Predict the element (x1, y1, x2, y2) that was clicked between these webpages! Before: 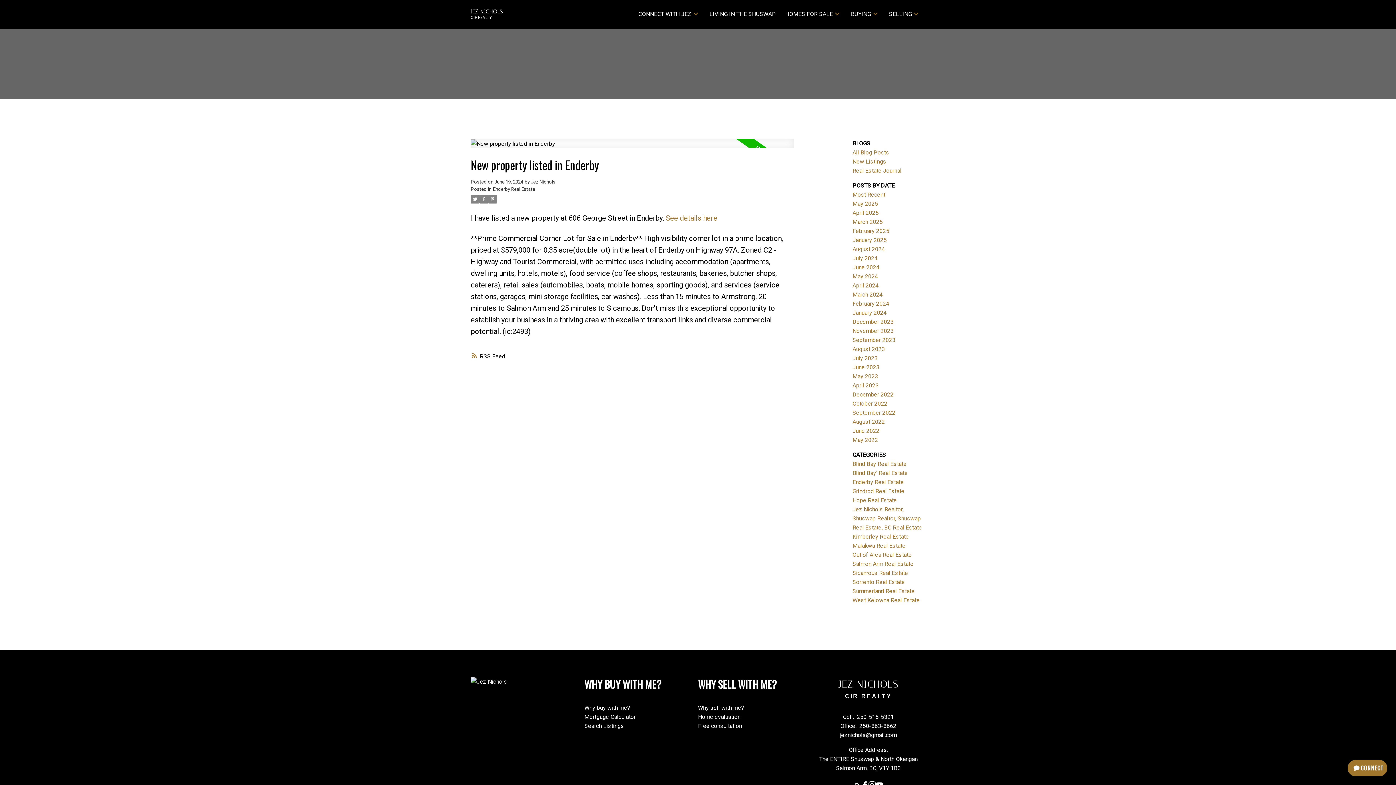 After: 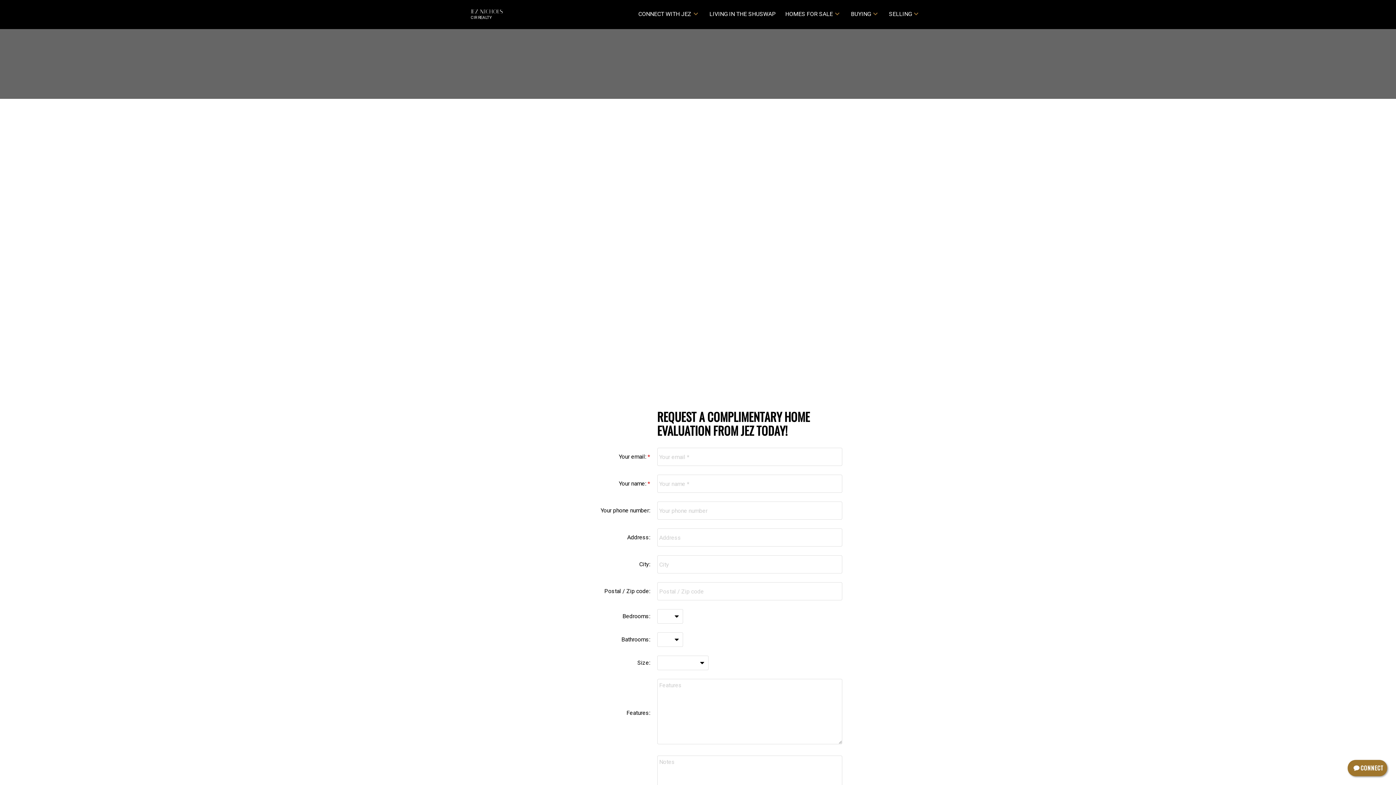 Action: bbox: (698, 713, 740, 720) label: Home evaluation